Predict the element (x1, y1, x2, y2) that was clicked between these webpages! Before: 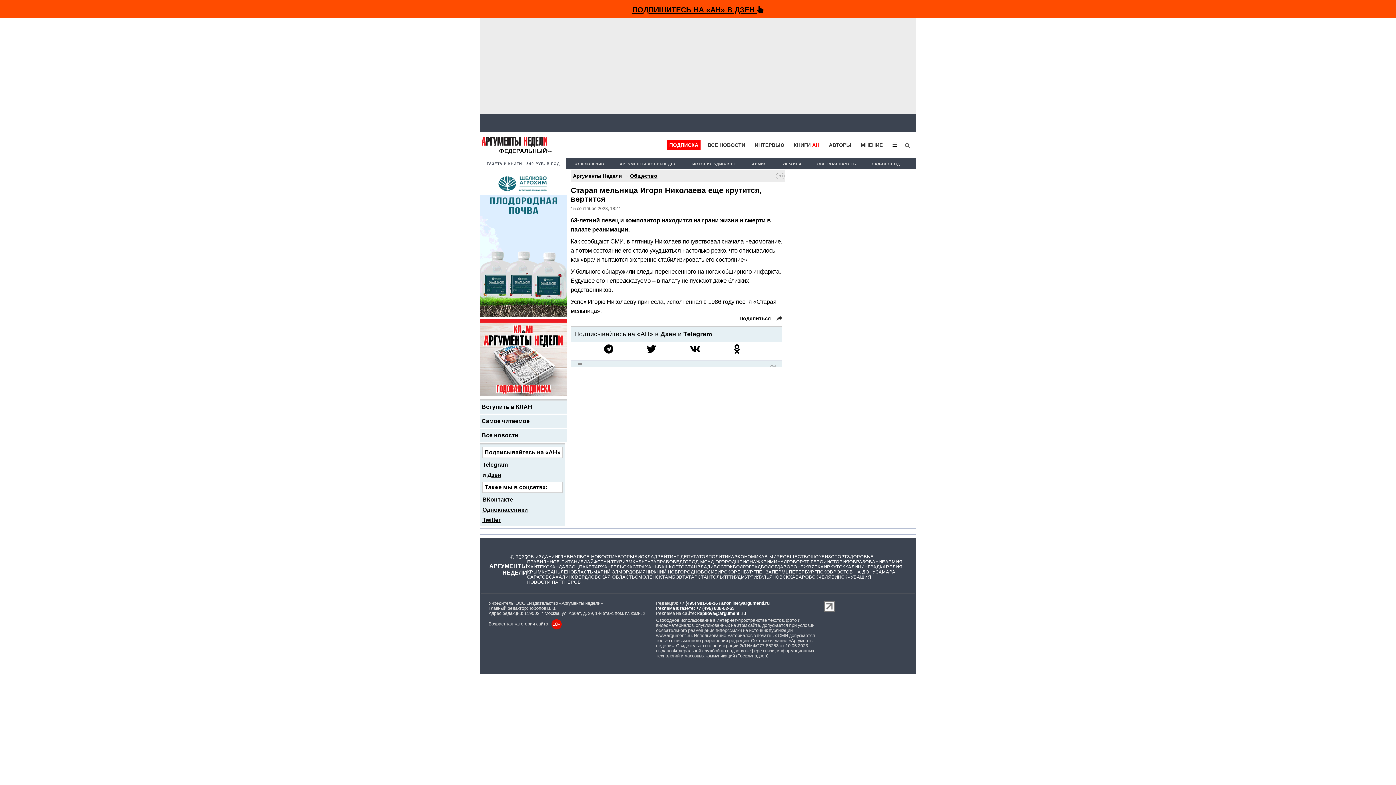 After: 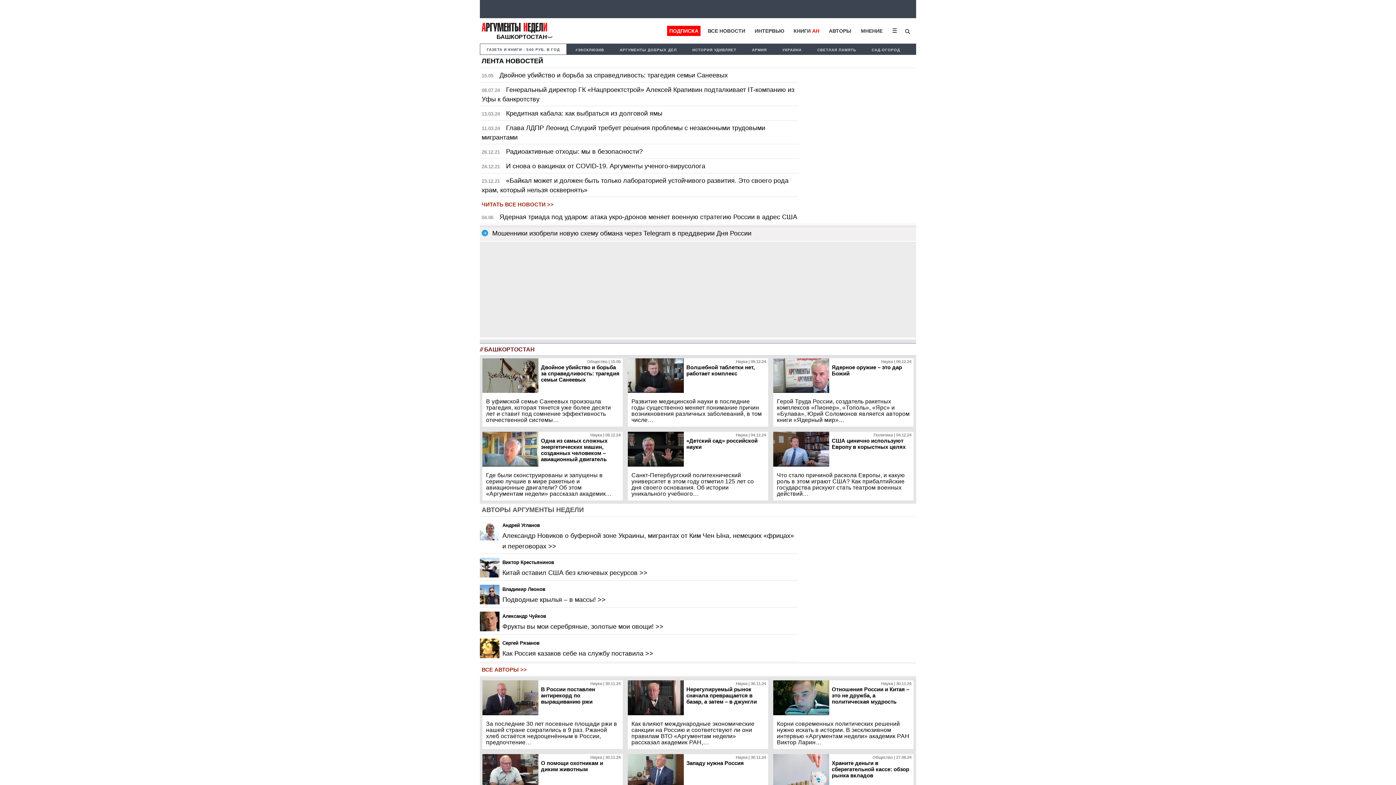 Action: label: БАШКОРТОСТАН bbox: (658, 564, 697, 569)